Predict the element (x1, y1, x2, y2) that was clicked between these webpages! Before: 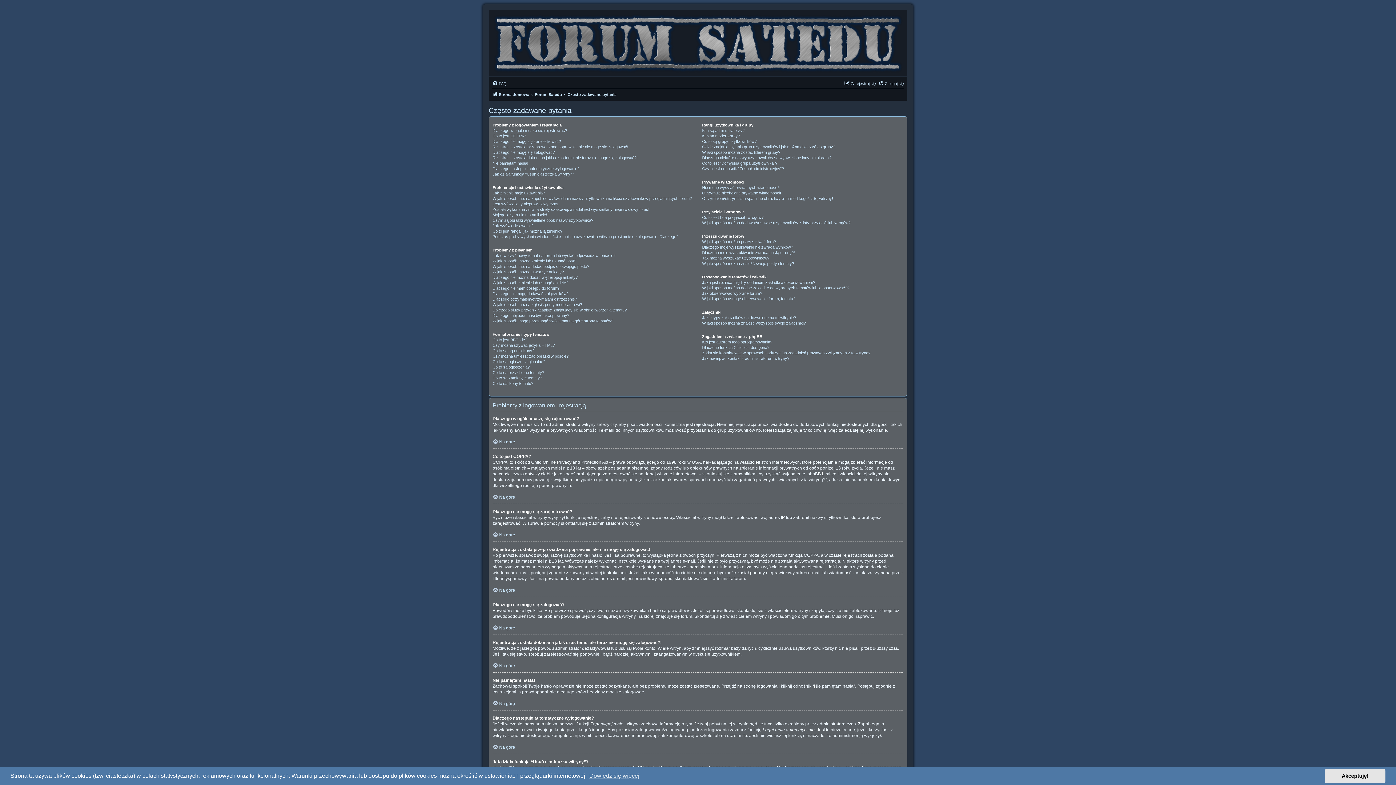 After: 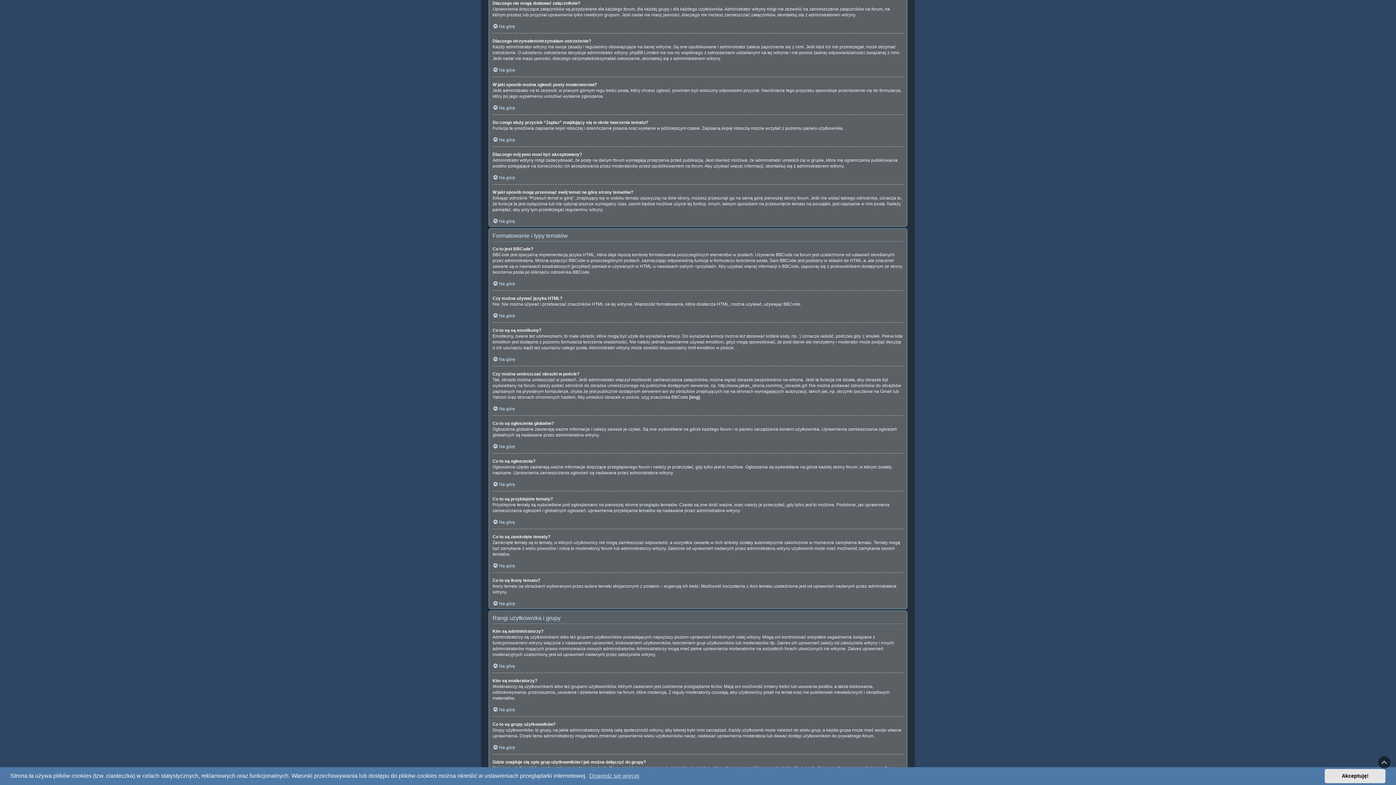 Action: label: Dlaczego nie mogę dodawać załączników? bbox: (492, 291, 568, 296)